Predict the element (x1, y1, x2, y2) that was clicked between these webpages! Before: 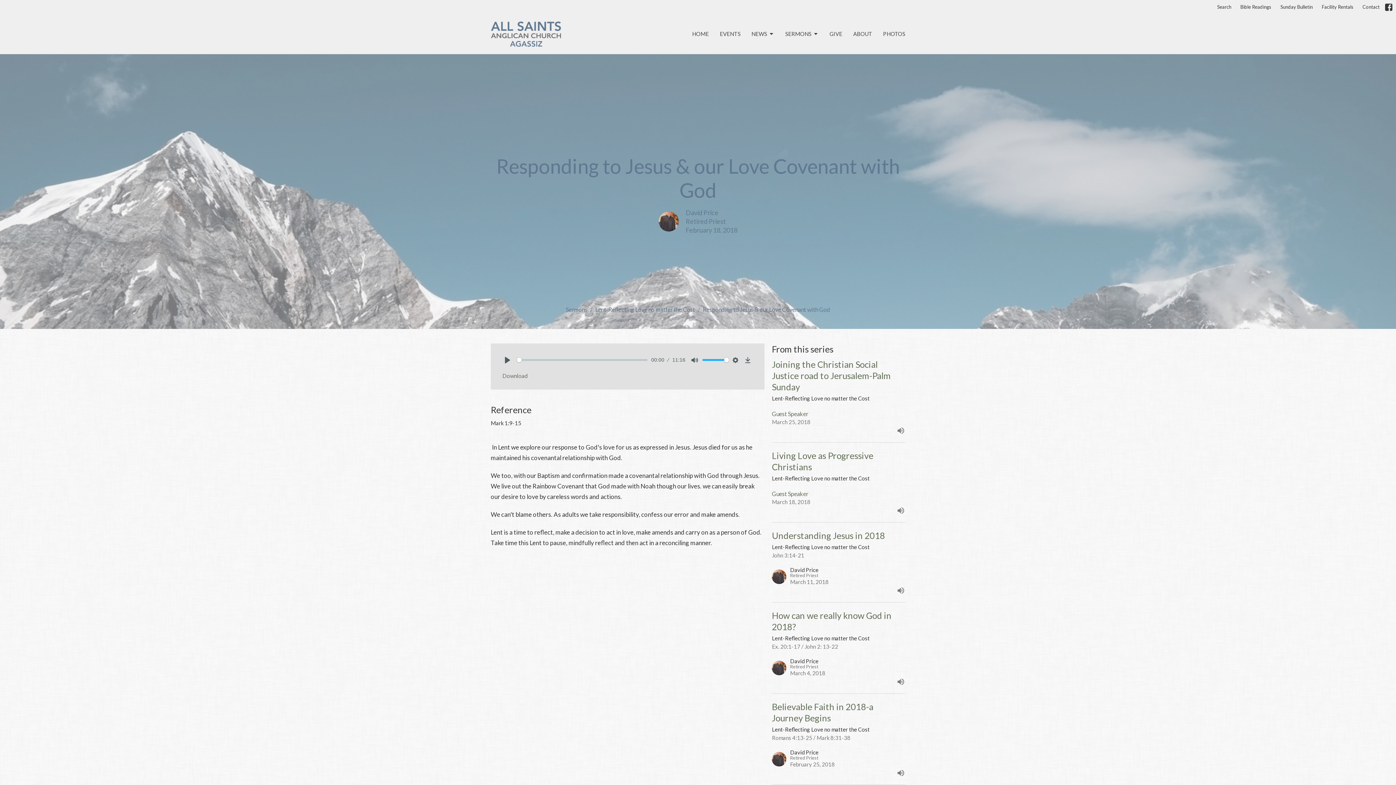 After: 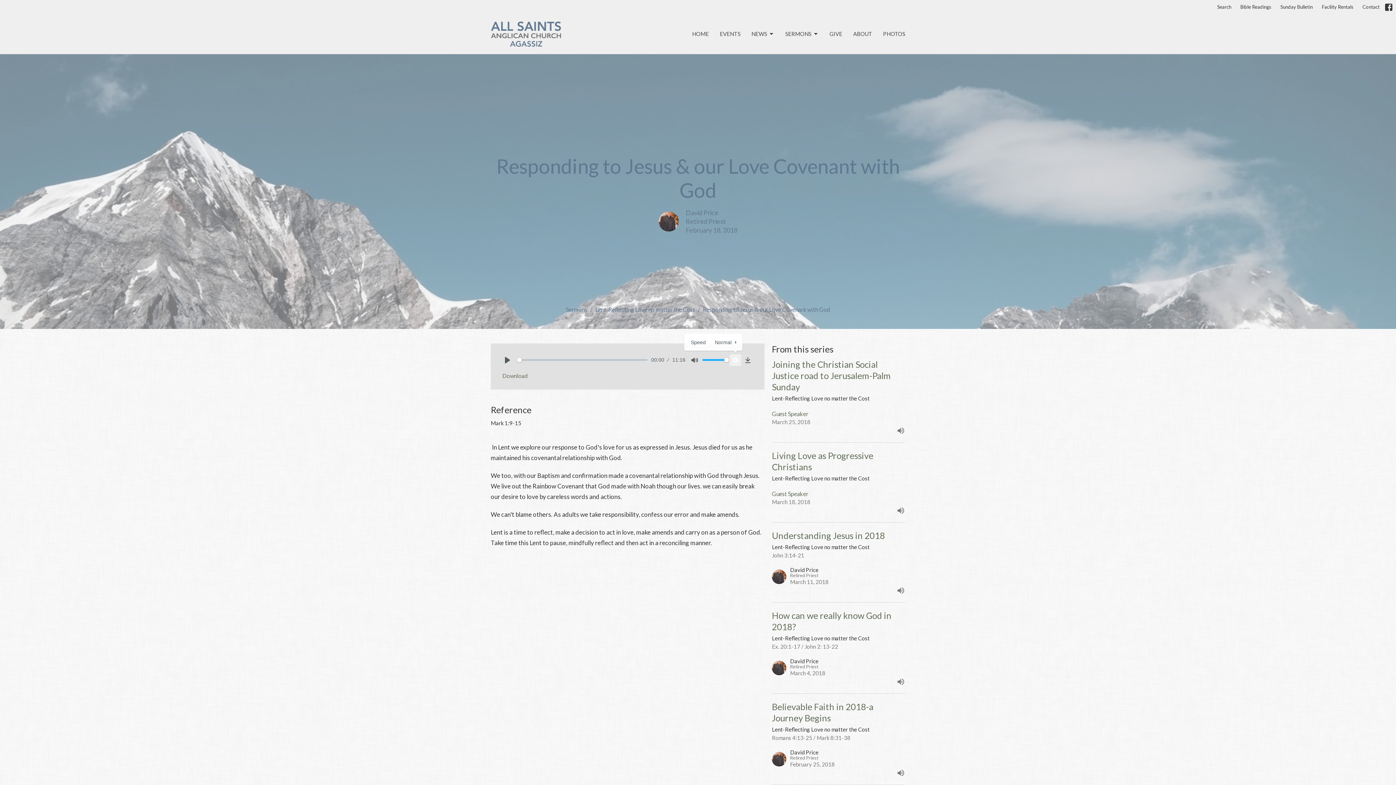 Action: bbox: (729, 354, 741, 366) label: Settings